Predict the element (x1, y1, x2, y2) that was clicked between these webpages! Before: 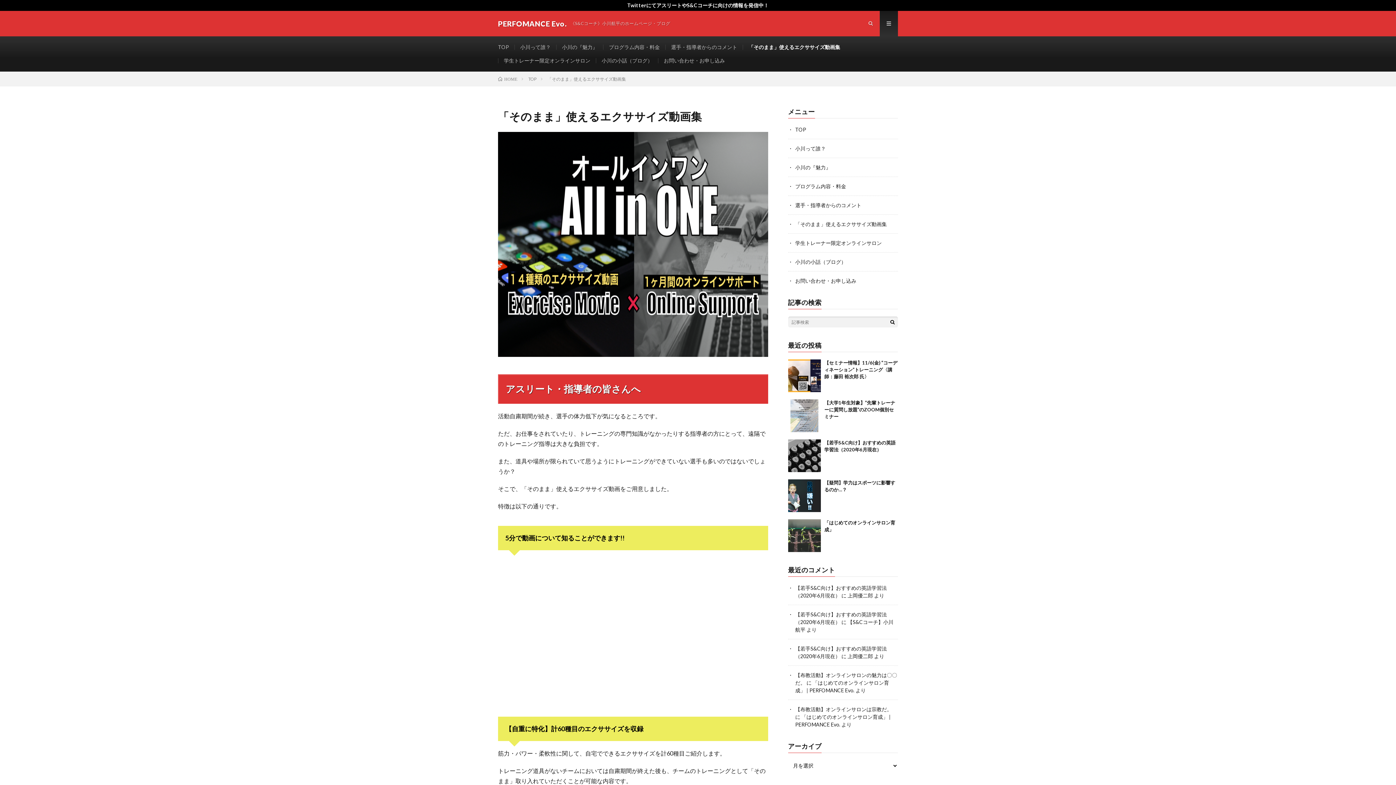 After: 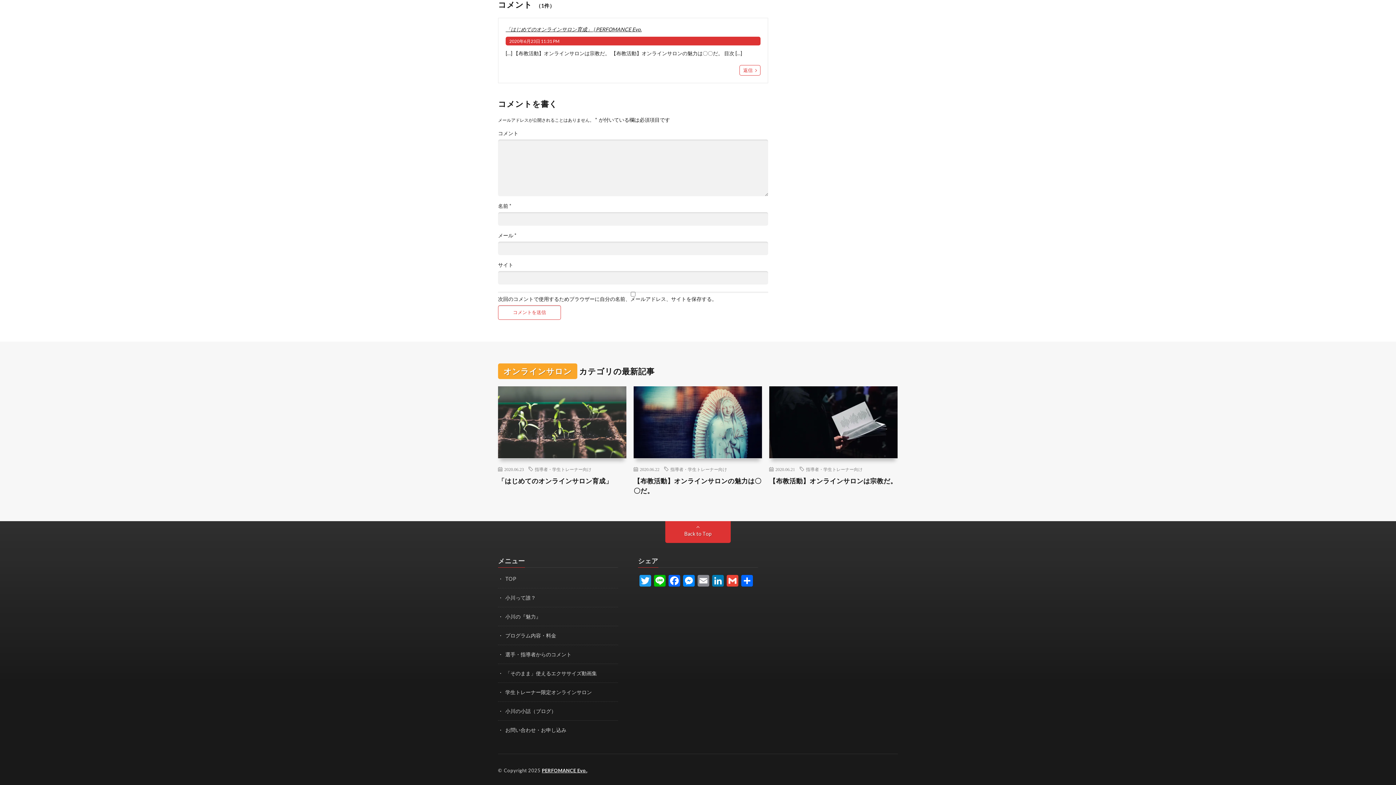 Action: bbox: (795, 706, 892, 712) label: 【布教活動】オンラインサロンは宗教だ。